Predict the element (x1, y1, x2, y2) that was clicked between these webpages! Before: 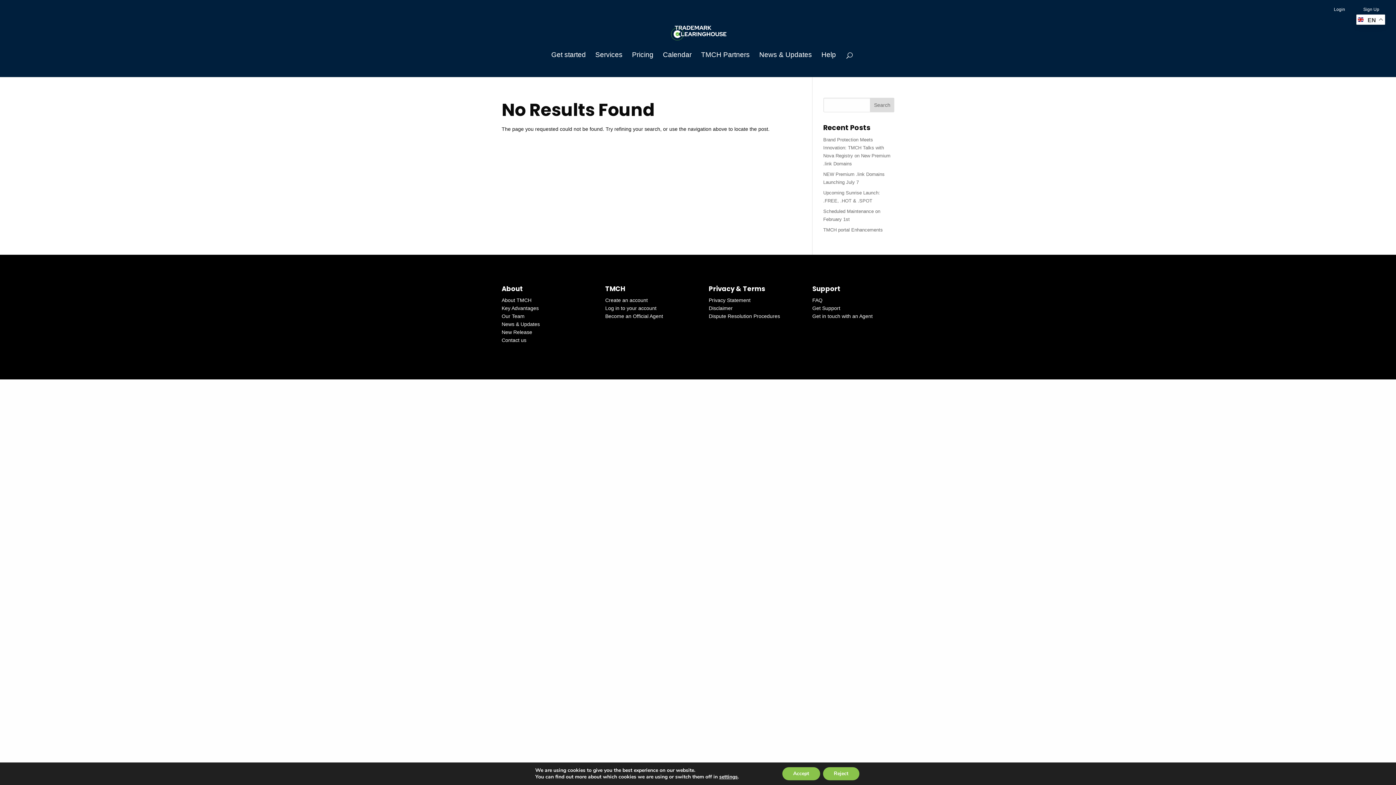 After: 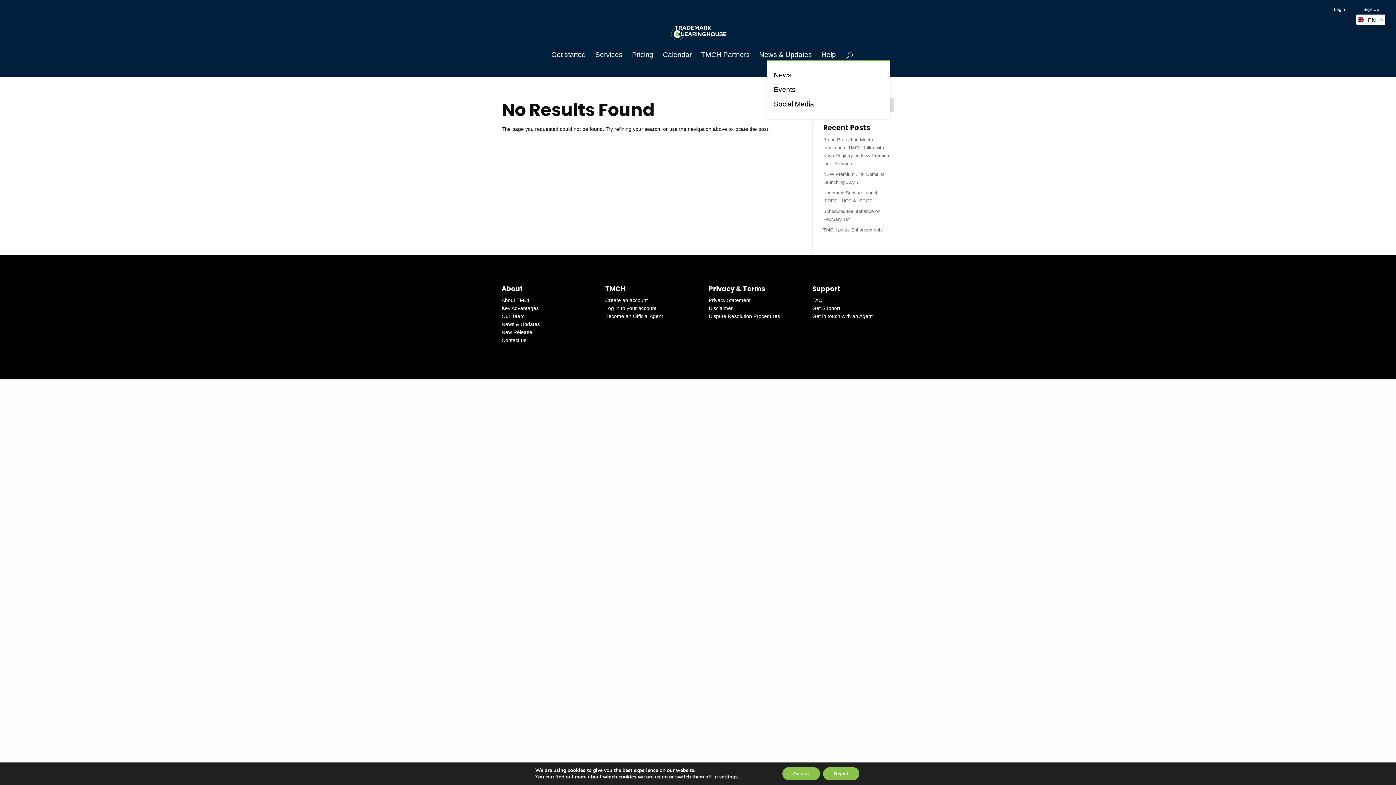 Action: label: News & Updates bbox: (759, 52, 812, 71)